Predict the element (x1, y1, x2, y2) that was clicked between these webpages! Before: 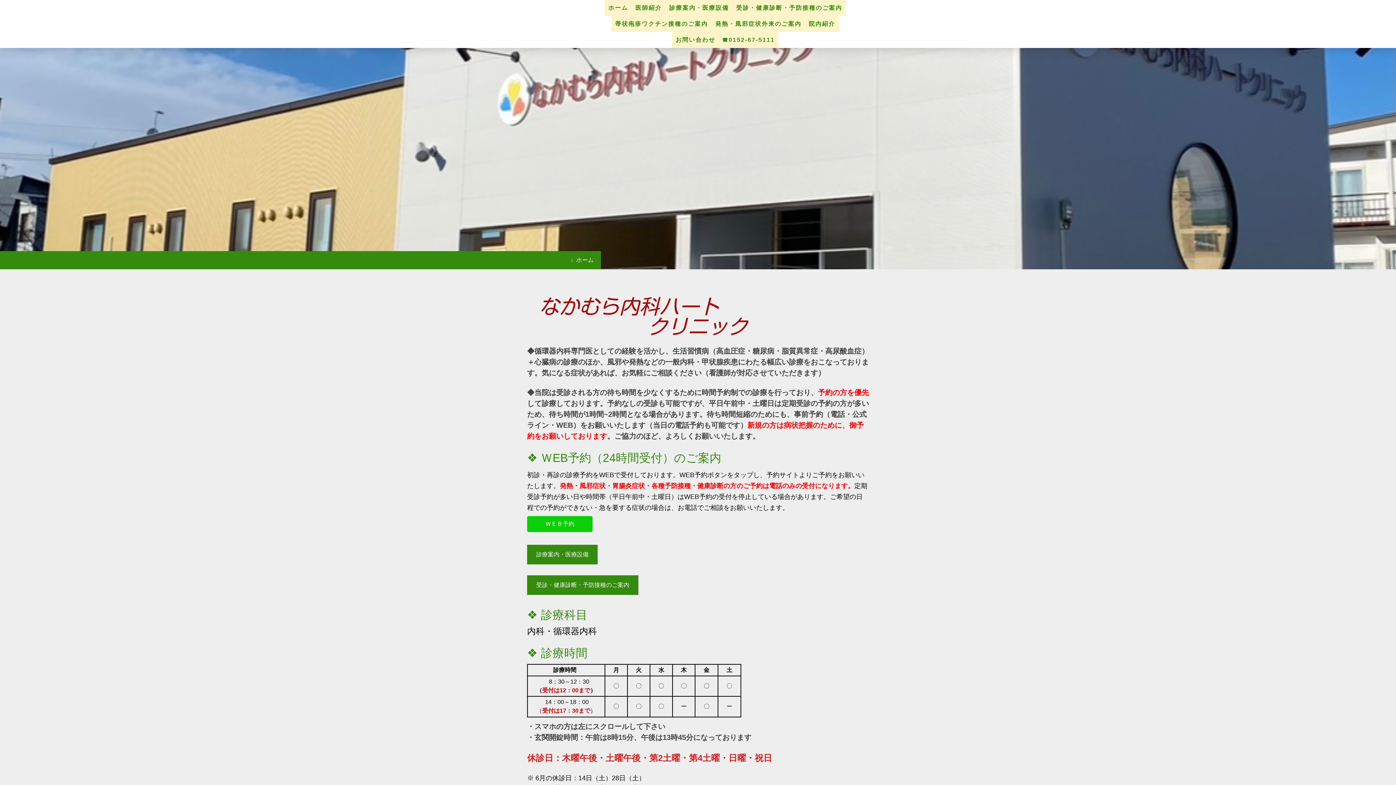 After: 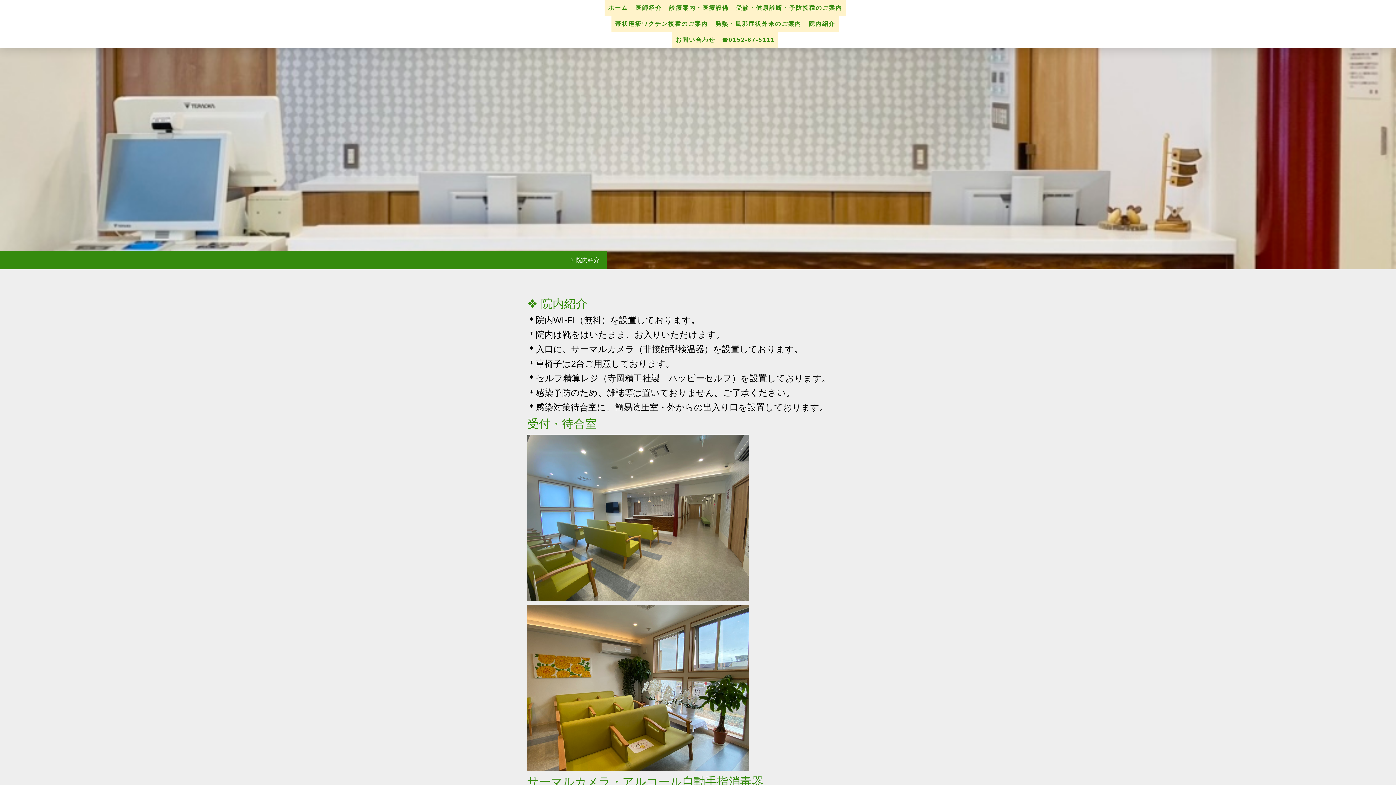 Action: label: 院内紹介 bbox: (805, 16, 839, 32)